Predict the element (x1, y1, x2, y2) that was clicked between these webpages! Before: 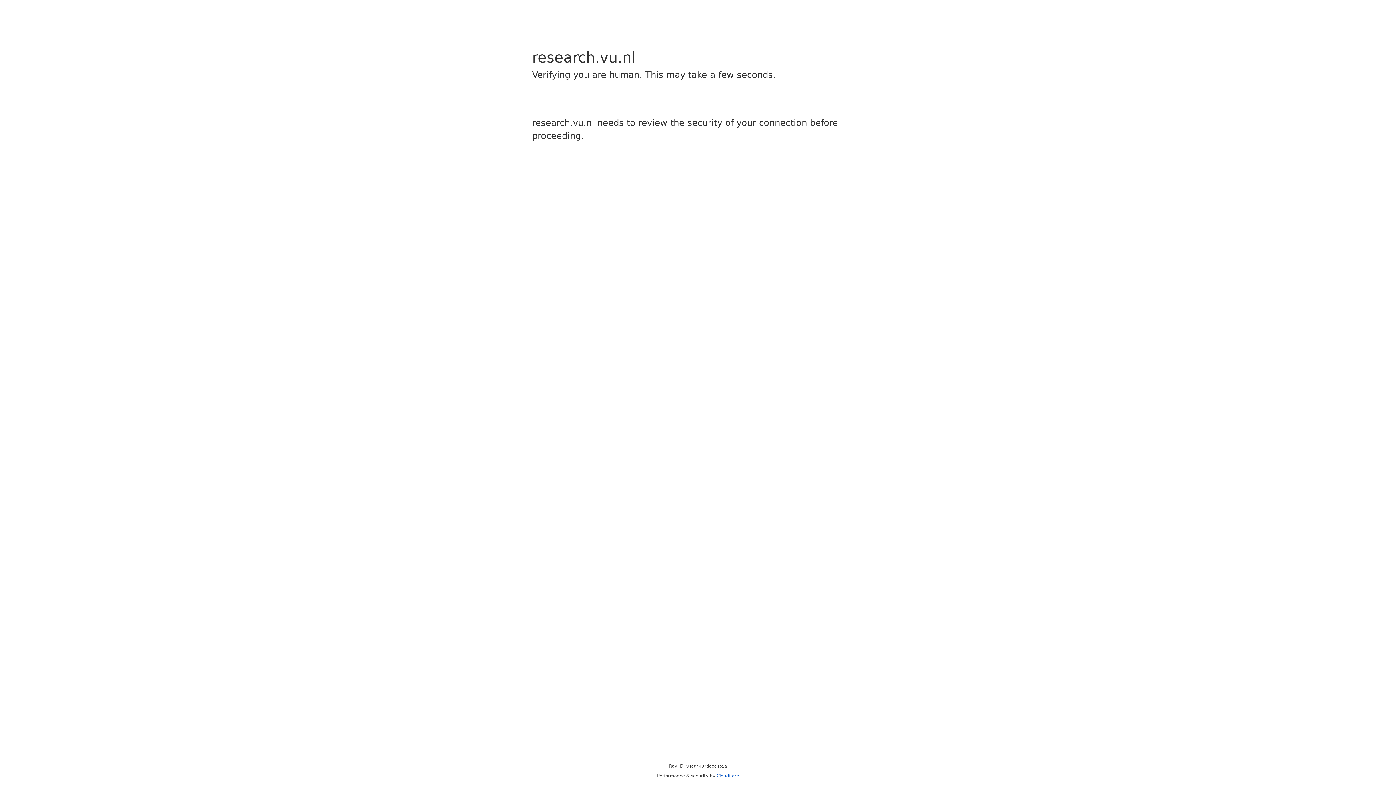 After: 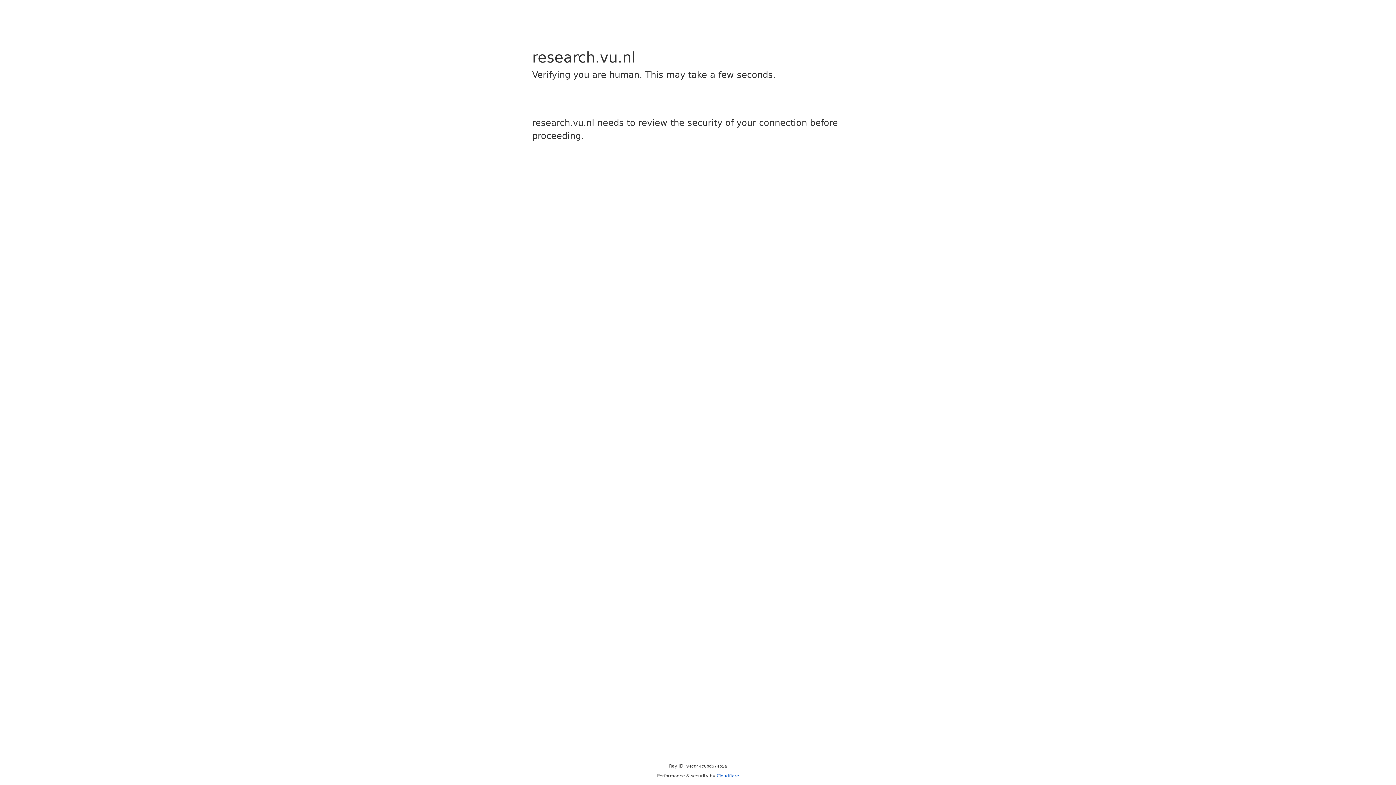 Action: label: Cloudflare bbox: (716, 773, 739, 778)